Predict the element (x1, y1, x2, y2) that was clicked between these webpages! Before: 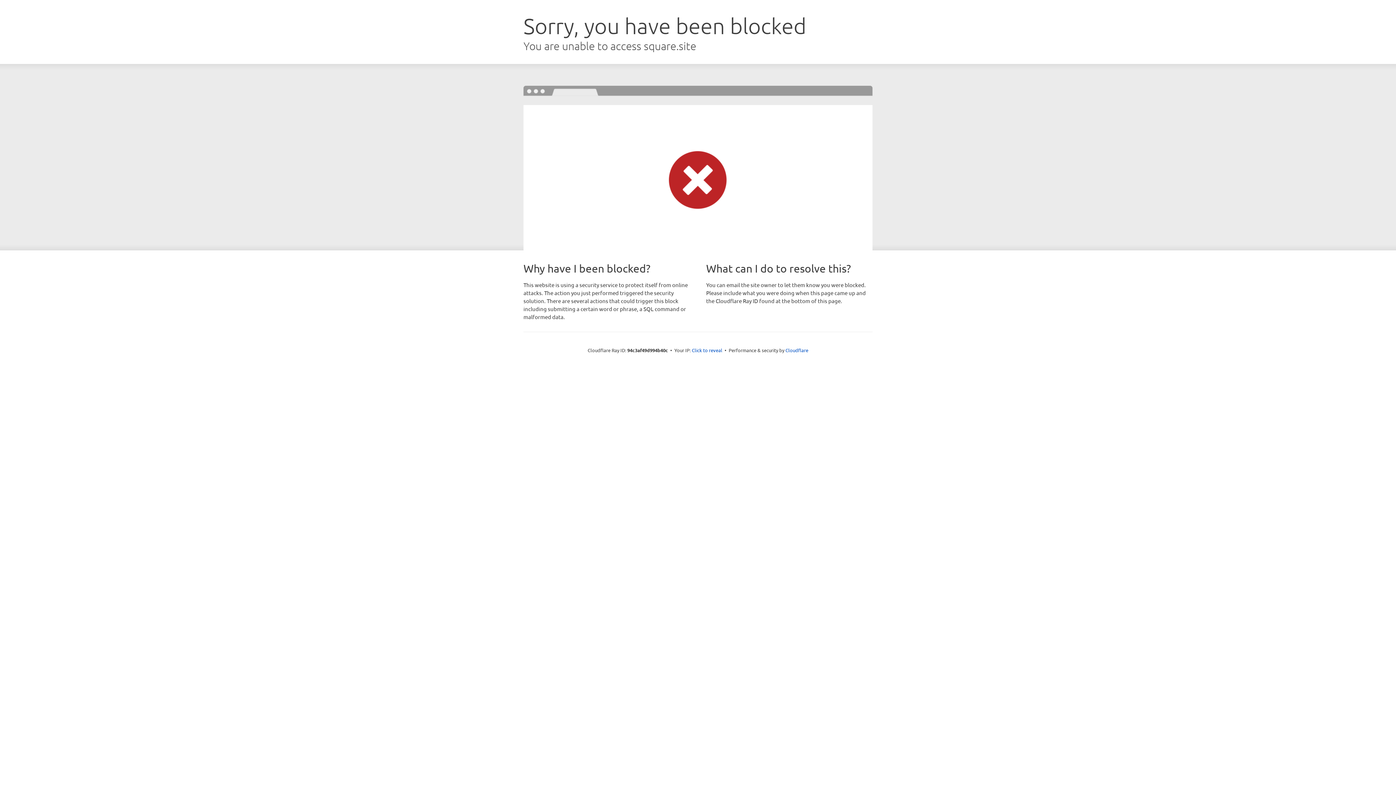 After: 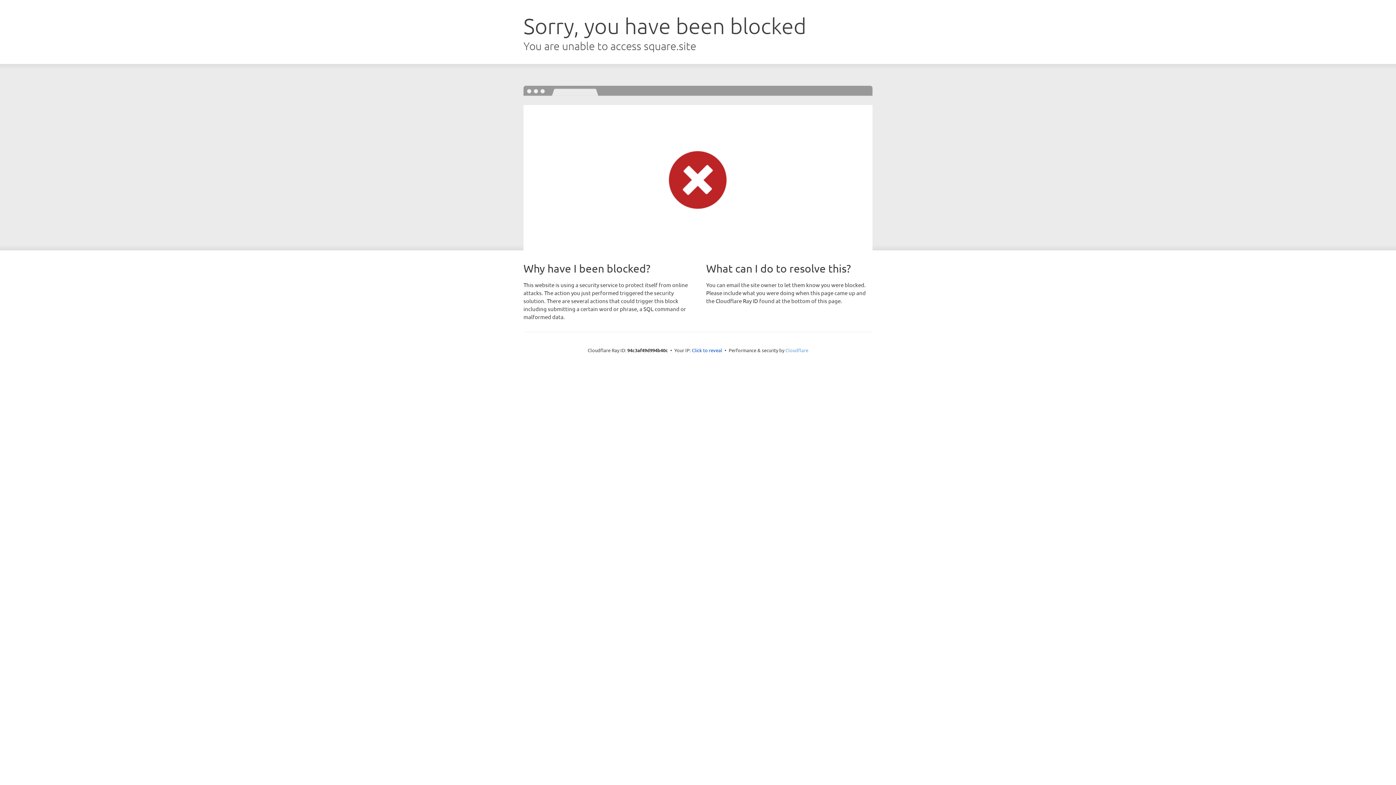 Action: bbox: (785, 347, 808, 353) label: Cloudflare